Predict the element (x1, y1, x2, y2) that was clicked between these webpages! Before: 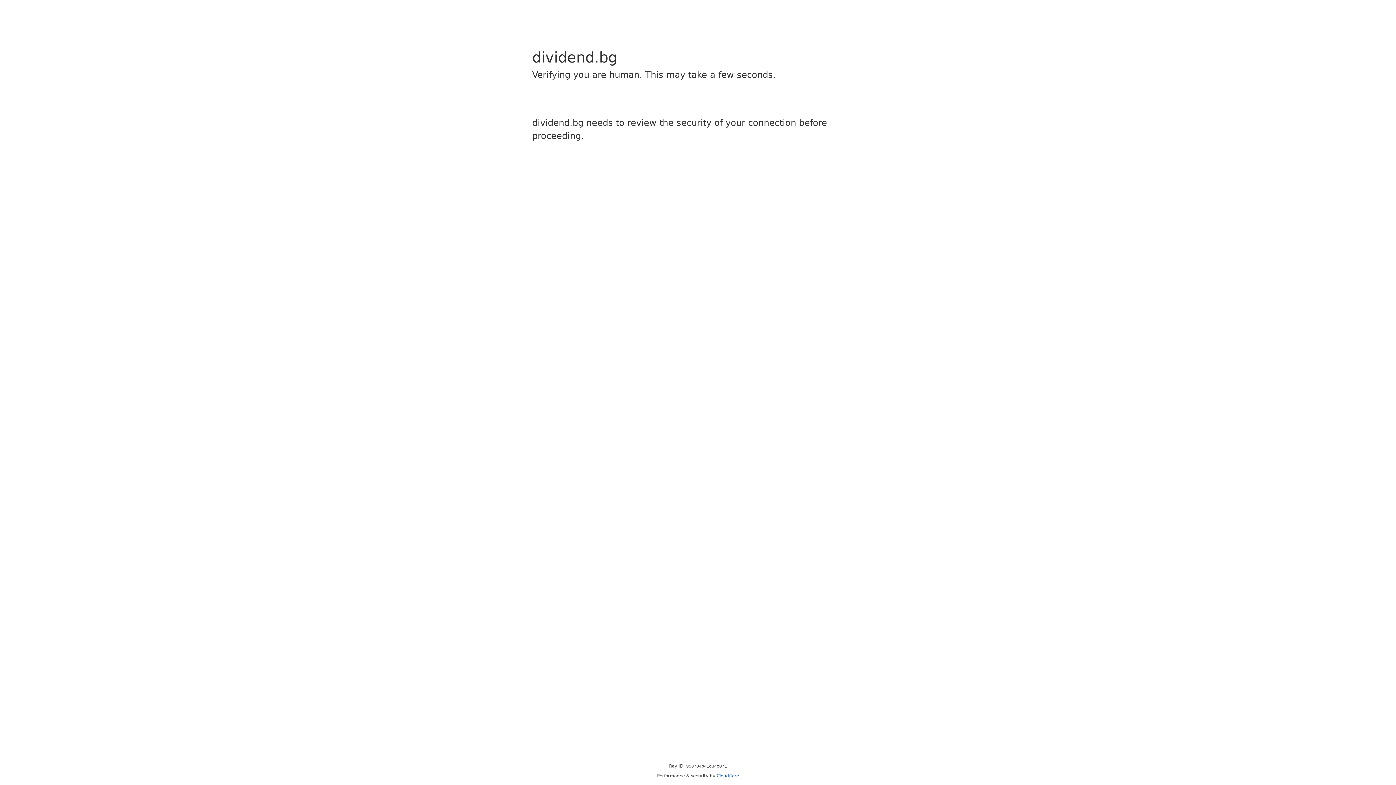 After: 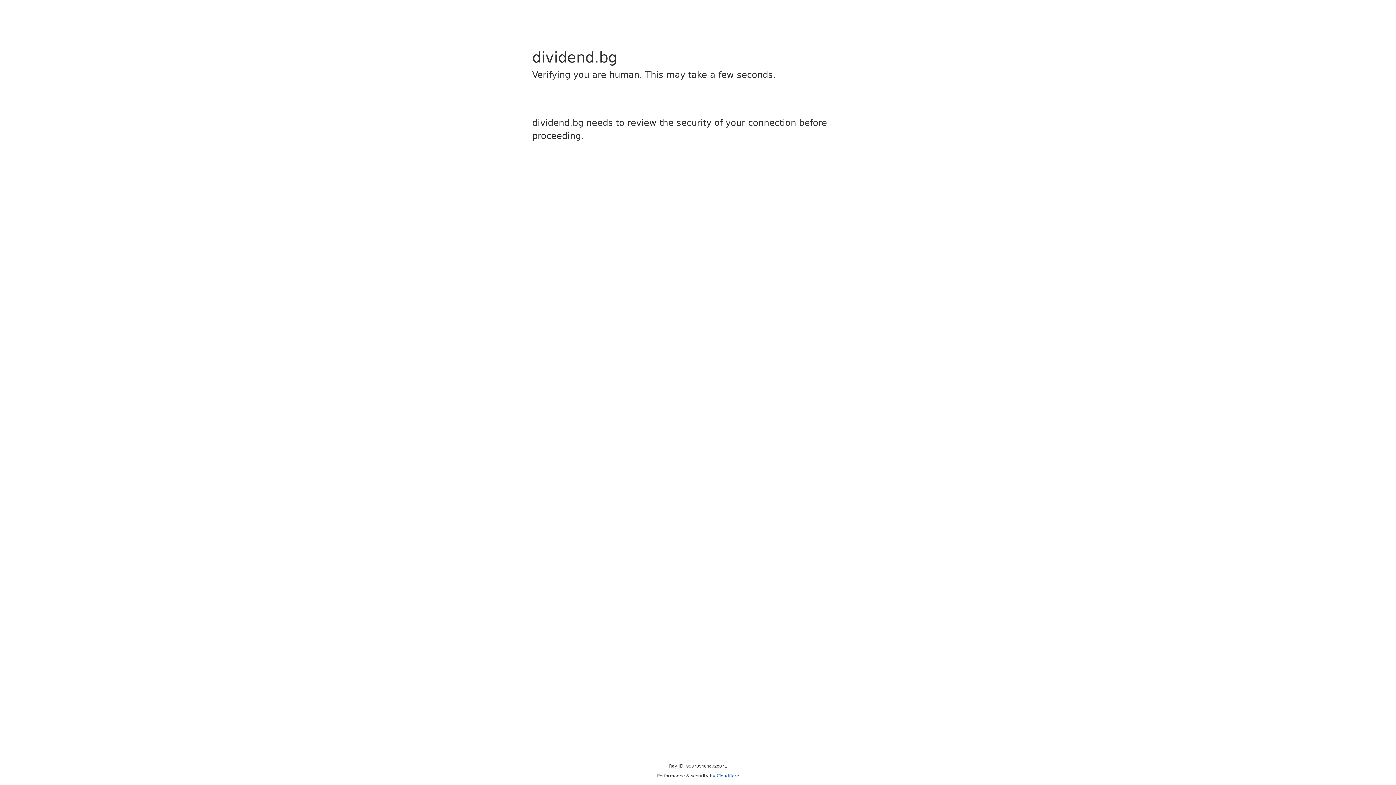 Action: label: Cloudflare bbox: (716, 773, 739, 778)